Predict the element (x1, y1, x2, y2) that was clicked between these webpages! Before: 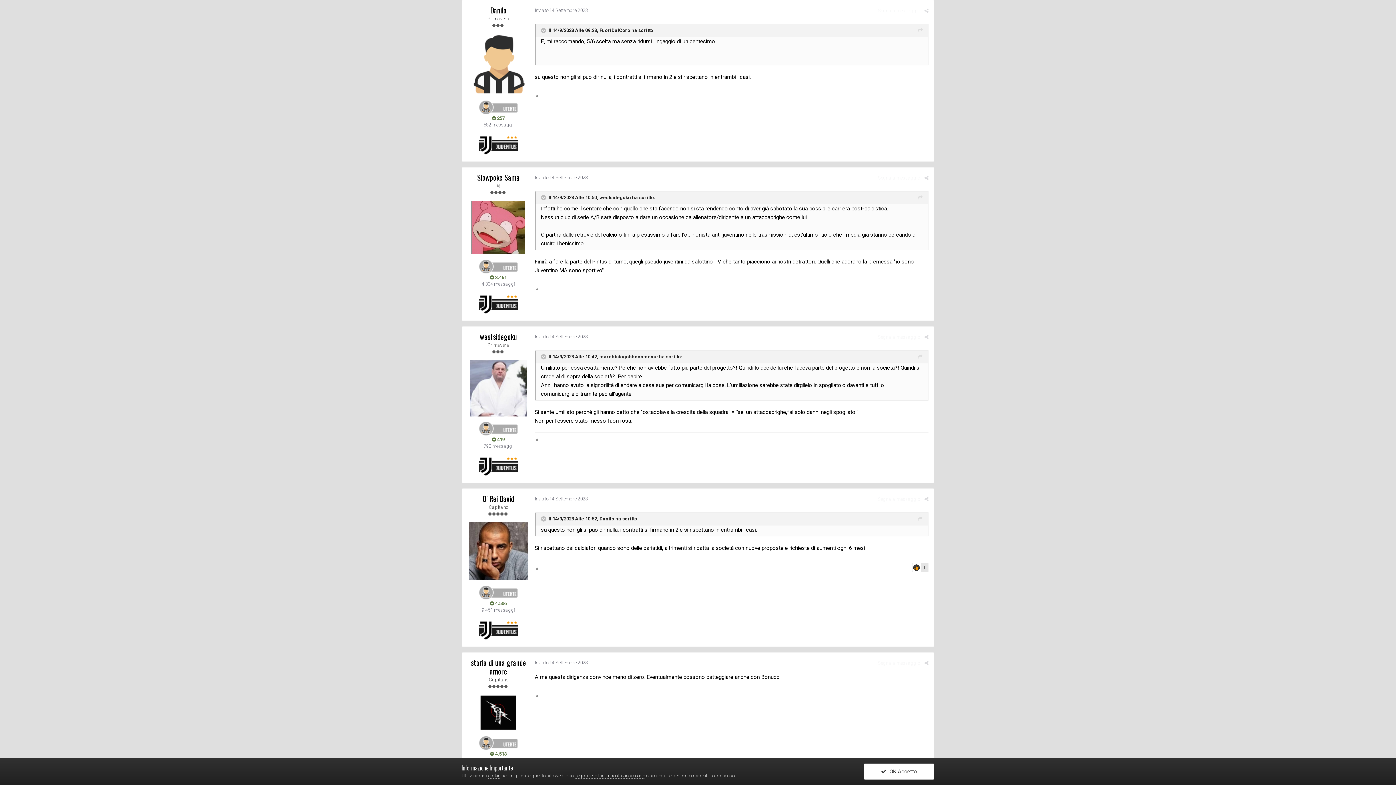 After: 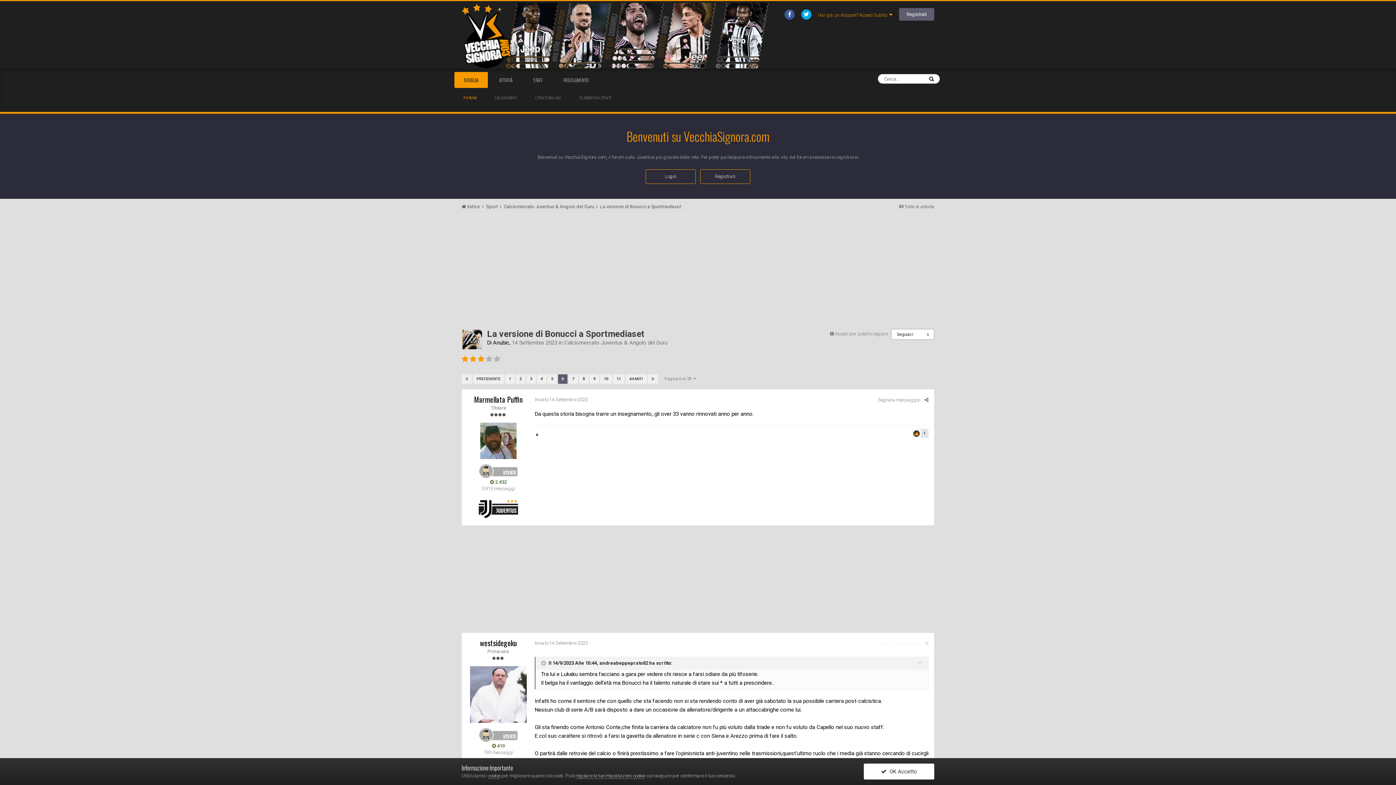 Action: bbox: (534, 436, 539, 442) label: ▲